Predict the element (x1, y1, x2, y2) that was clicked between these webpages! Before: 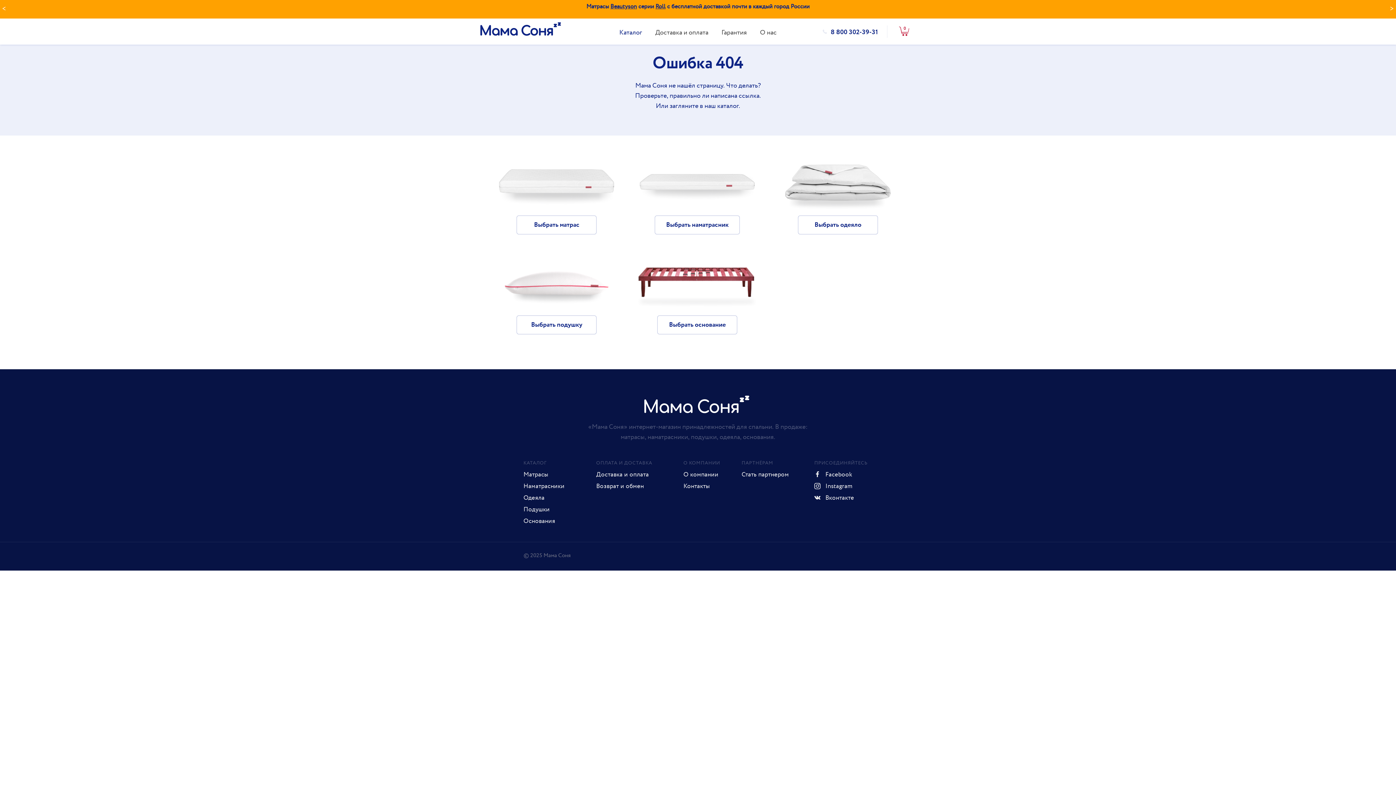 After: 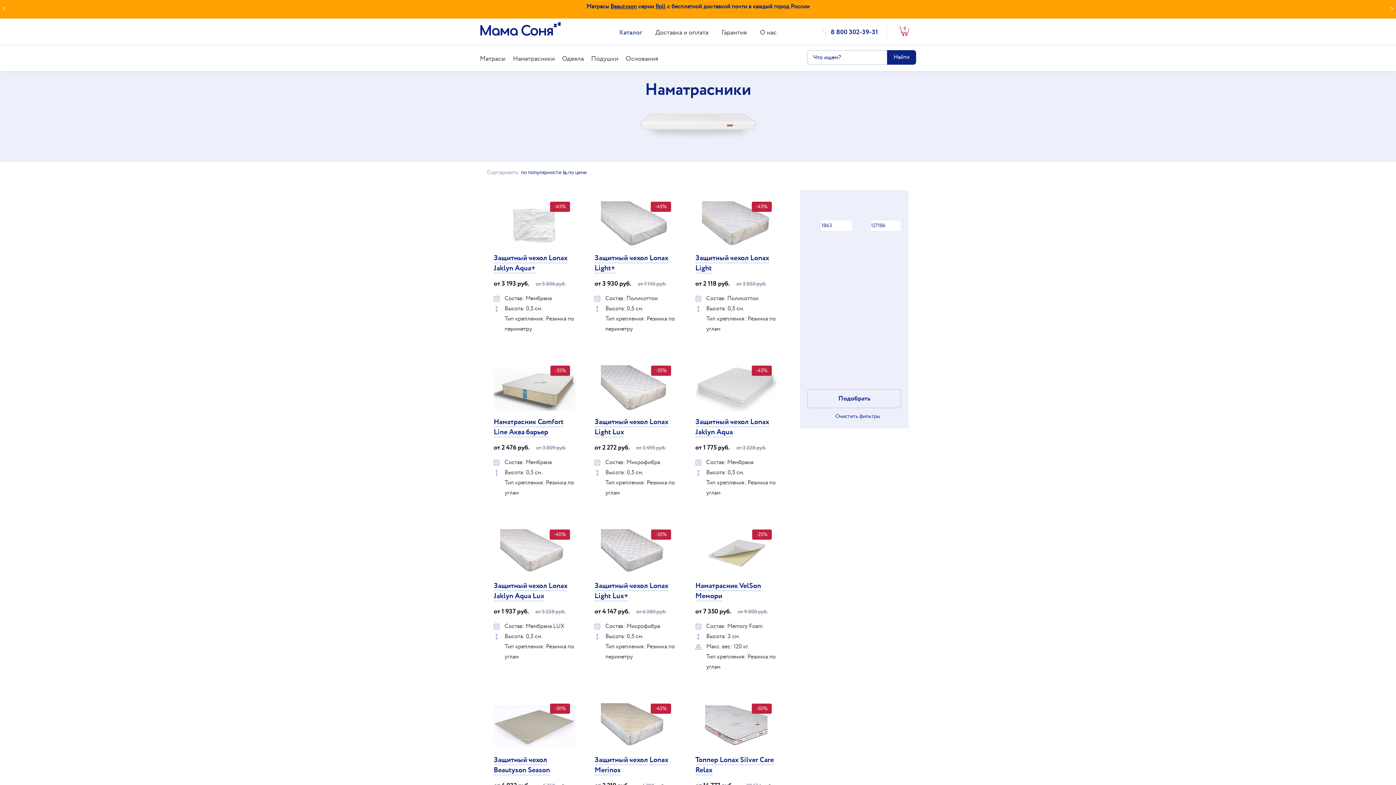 Action: bbox: (523, 482, 564, 490) label: Наматрасники